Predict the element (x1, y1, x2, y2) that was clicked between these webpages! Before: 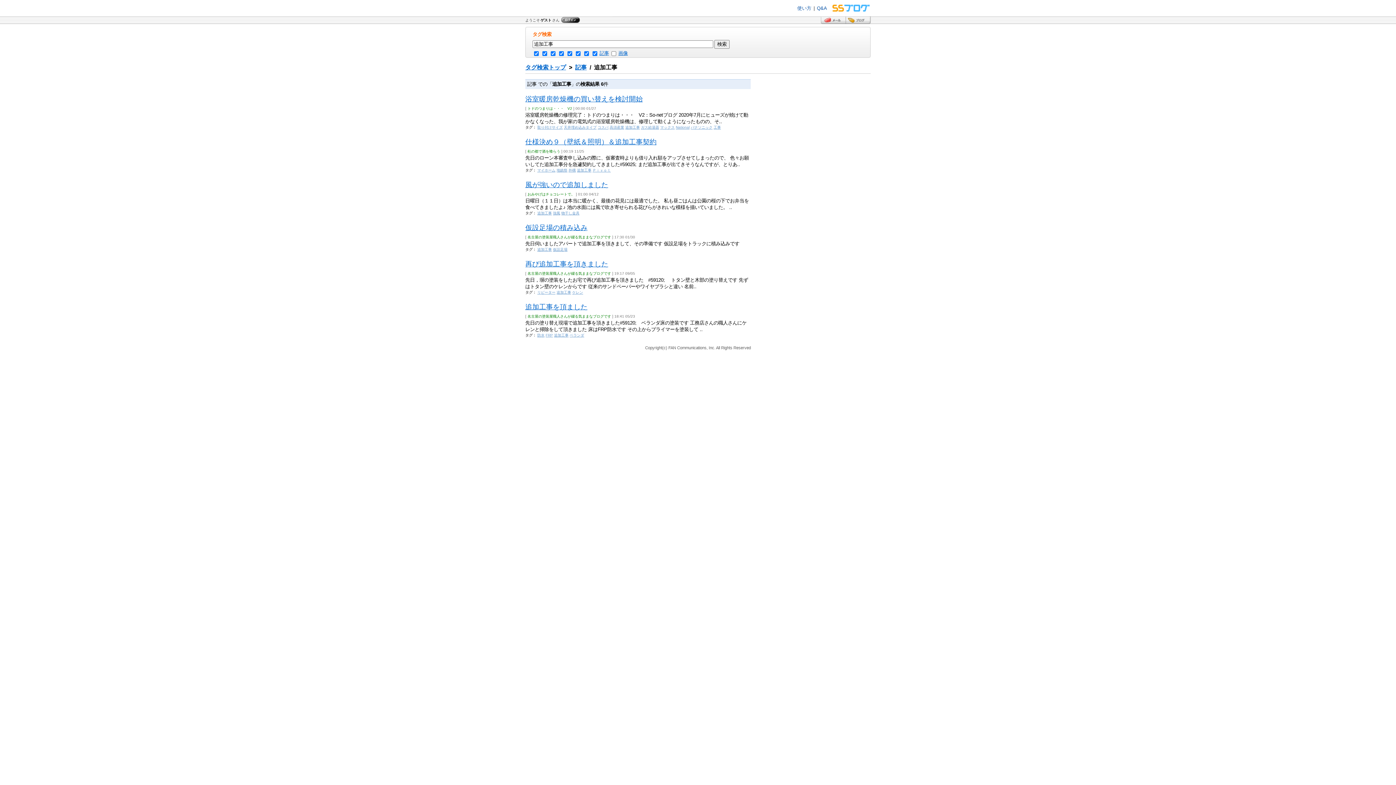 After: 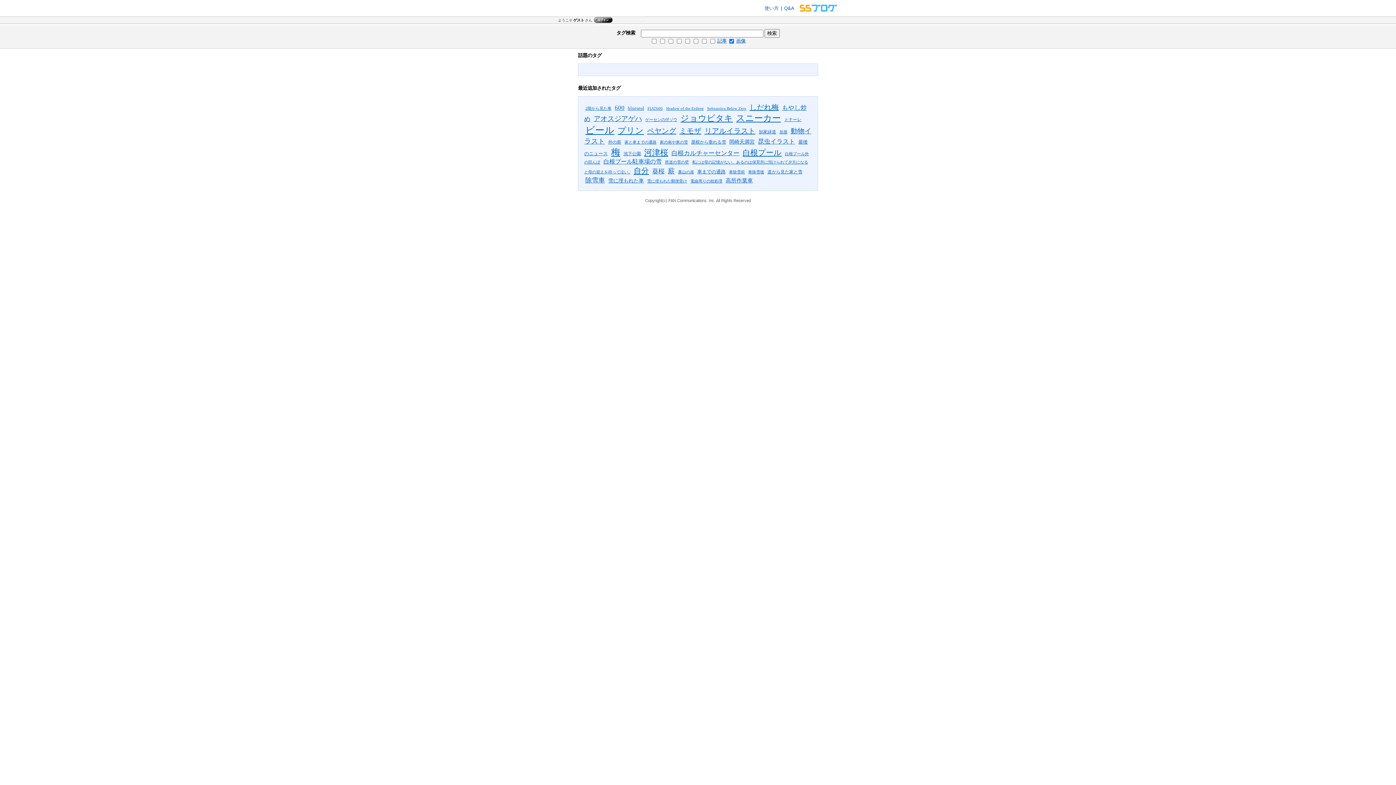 Action: label: 画像 bbox: (618, 50, 628, 56)